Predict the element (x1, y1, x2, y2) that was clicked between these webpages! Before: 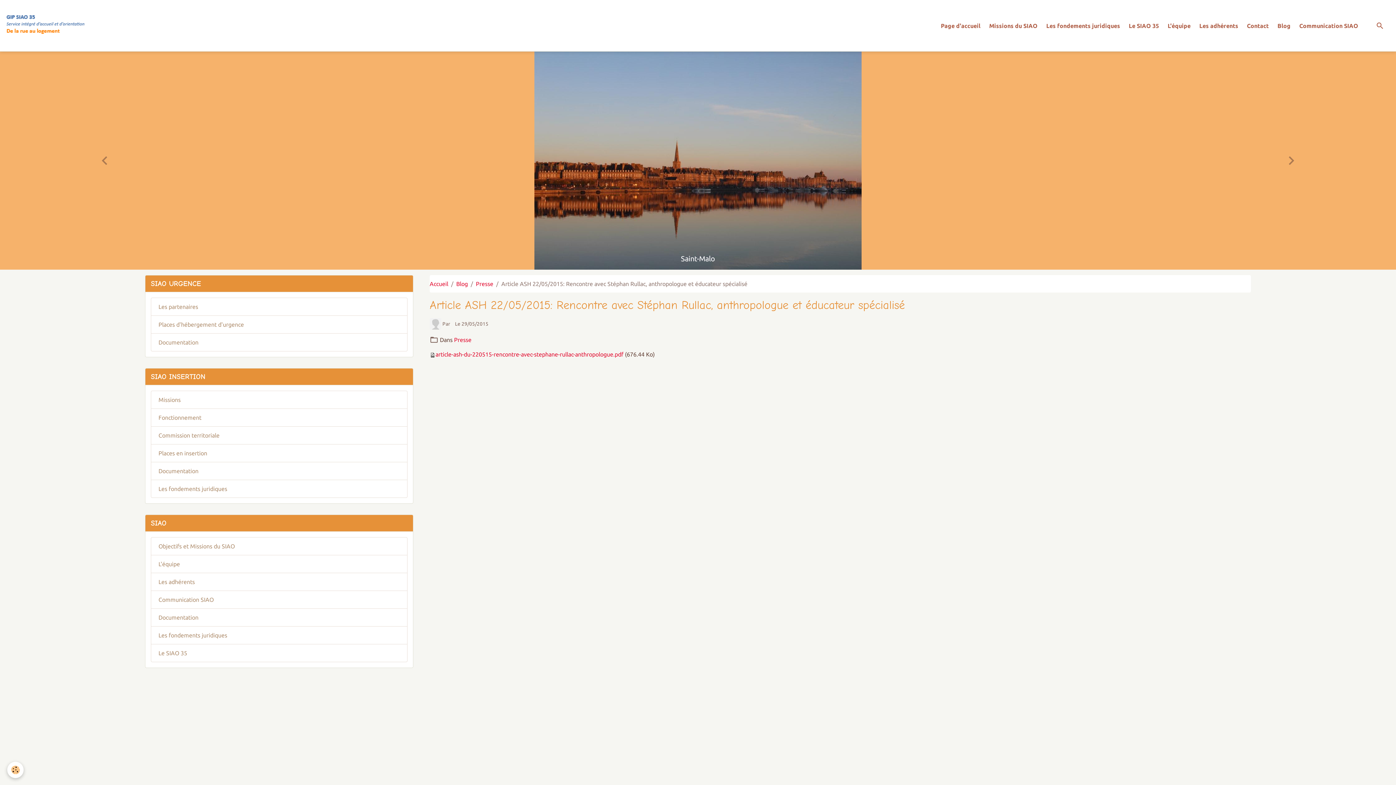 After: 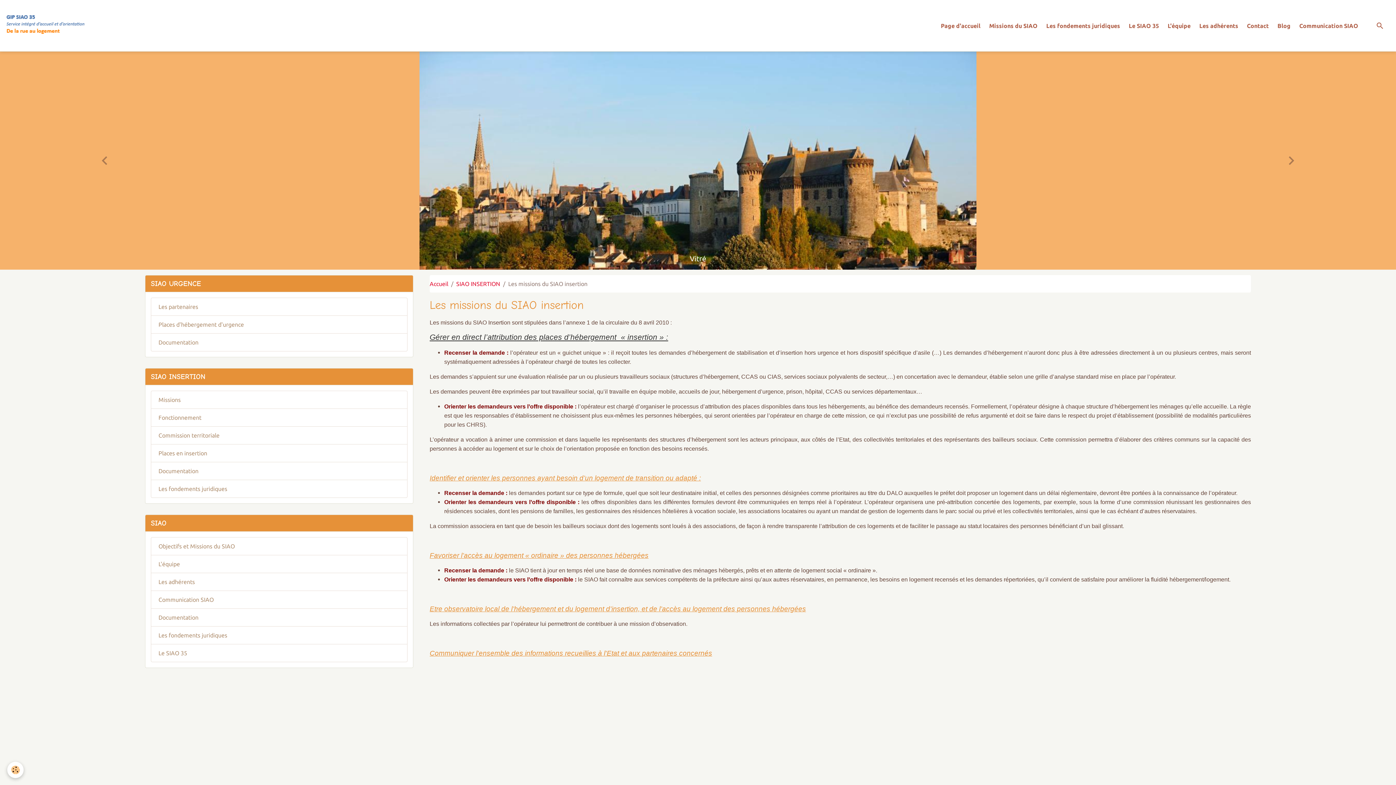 Action: bbox: (150, 390, 407, 409) label: Missions